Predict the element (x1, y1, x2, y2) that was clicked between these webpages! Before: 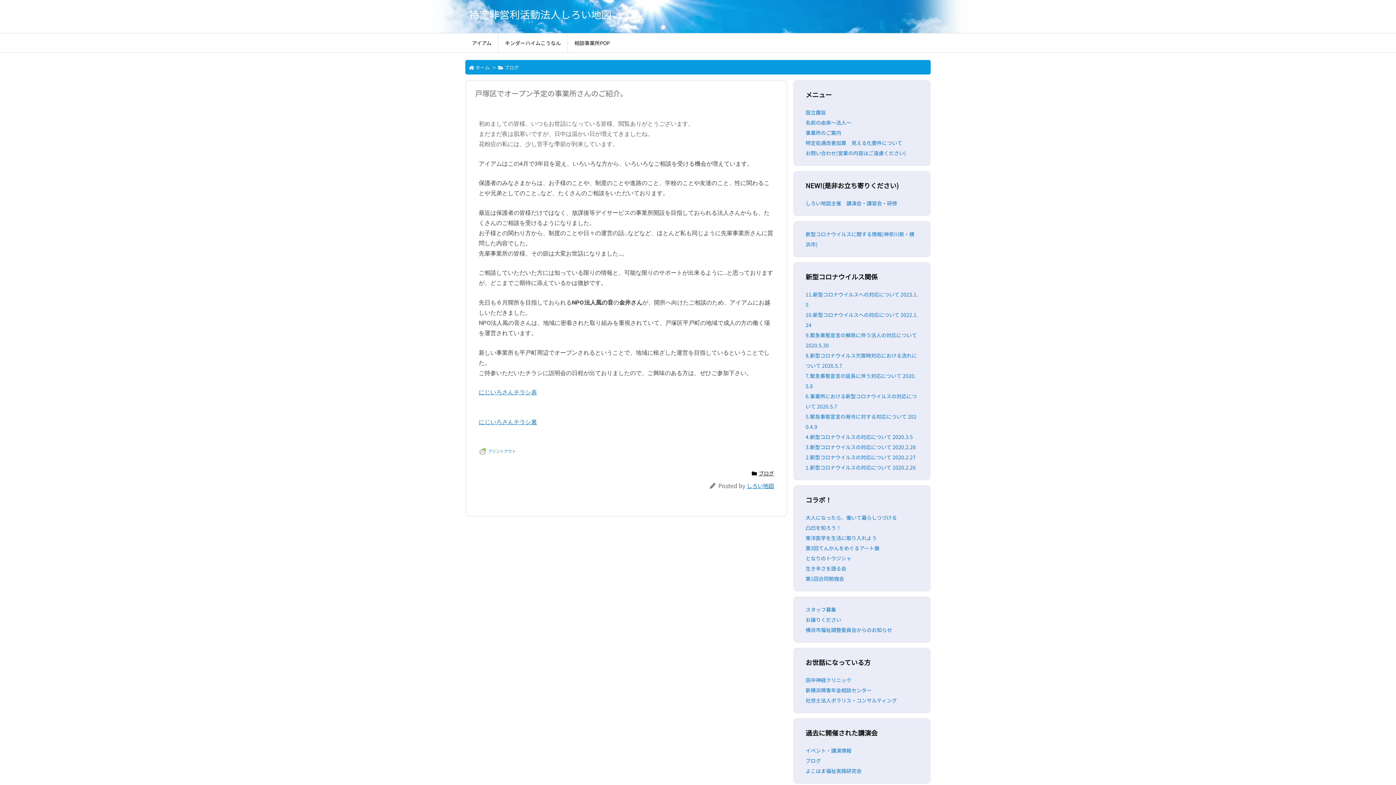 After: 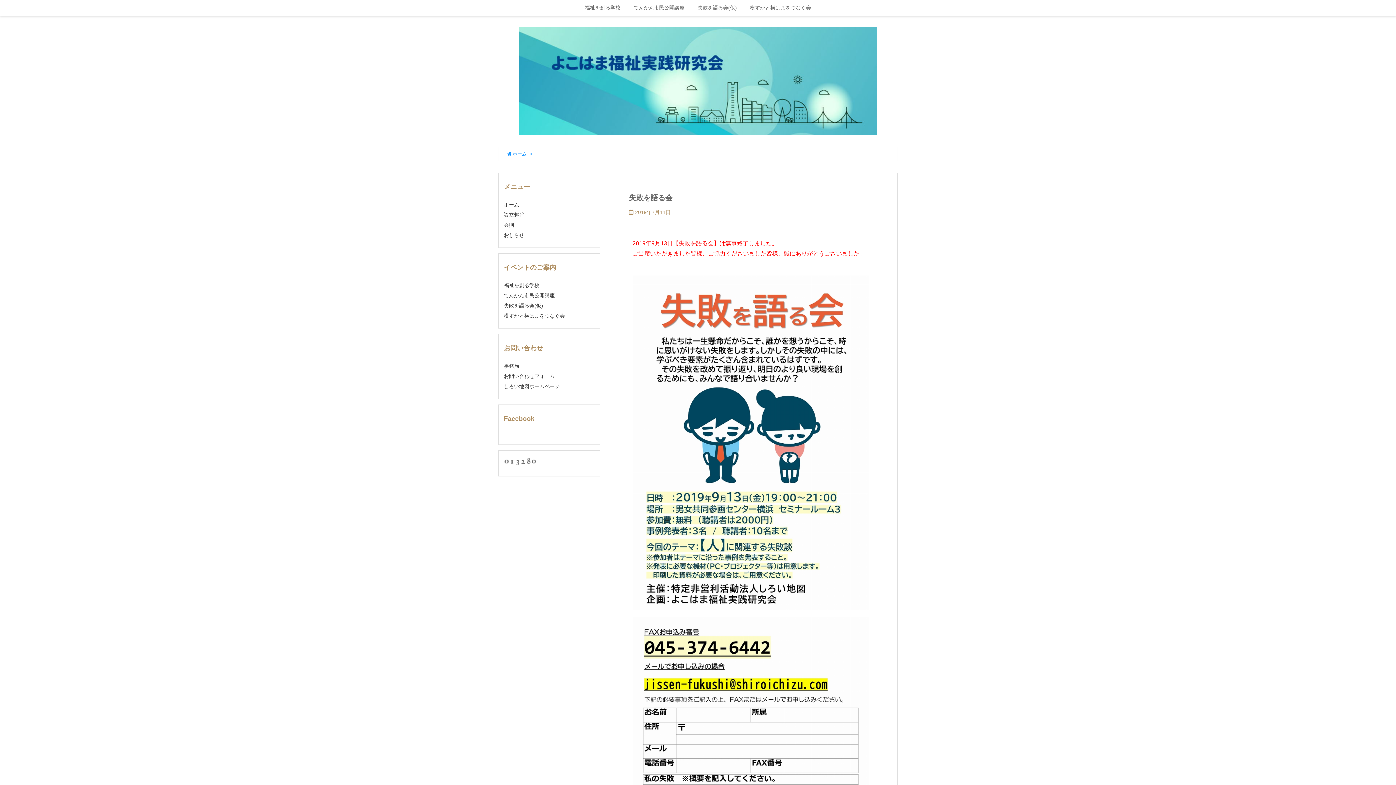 Action: label: よこはま福祉実践研究会 bbox: (805, 767, 861, 774)